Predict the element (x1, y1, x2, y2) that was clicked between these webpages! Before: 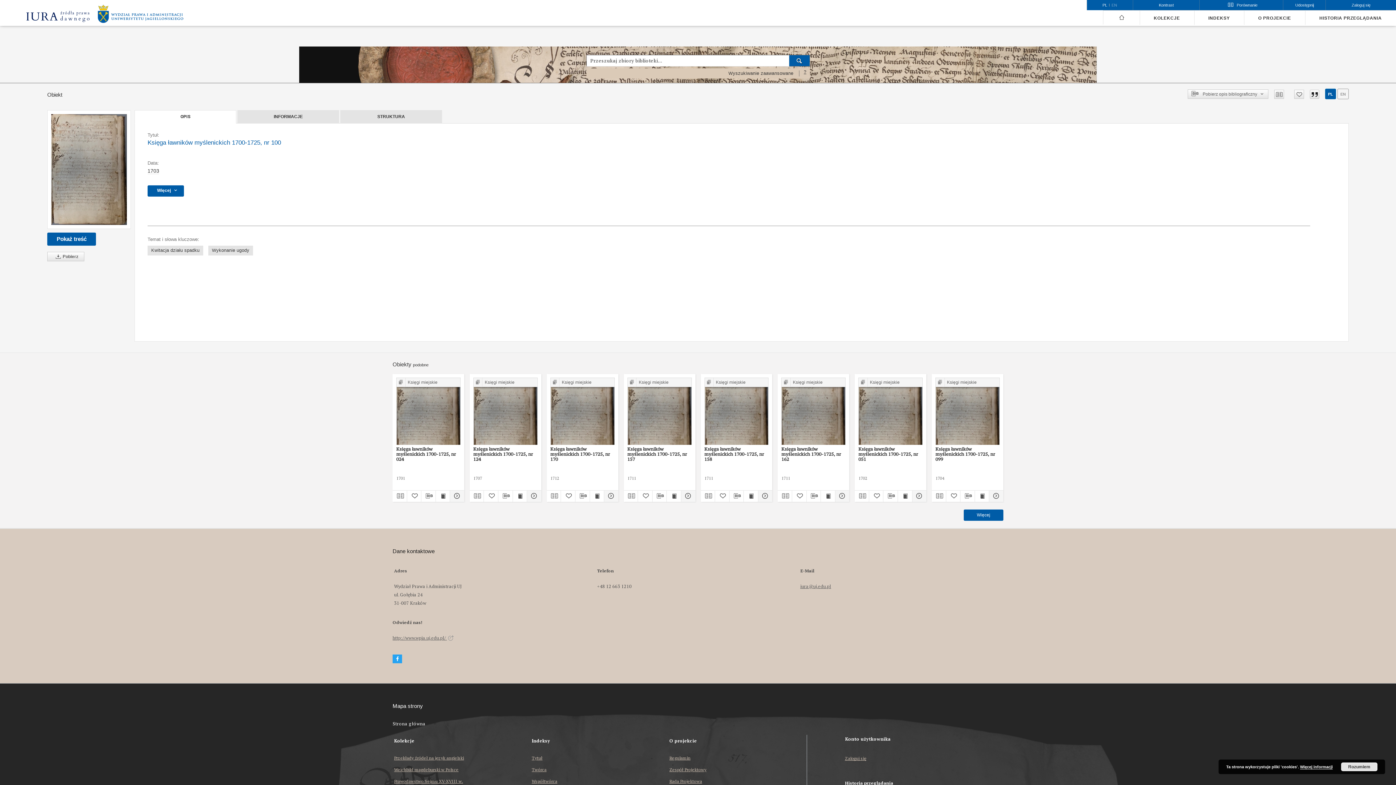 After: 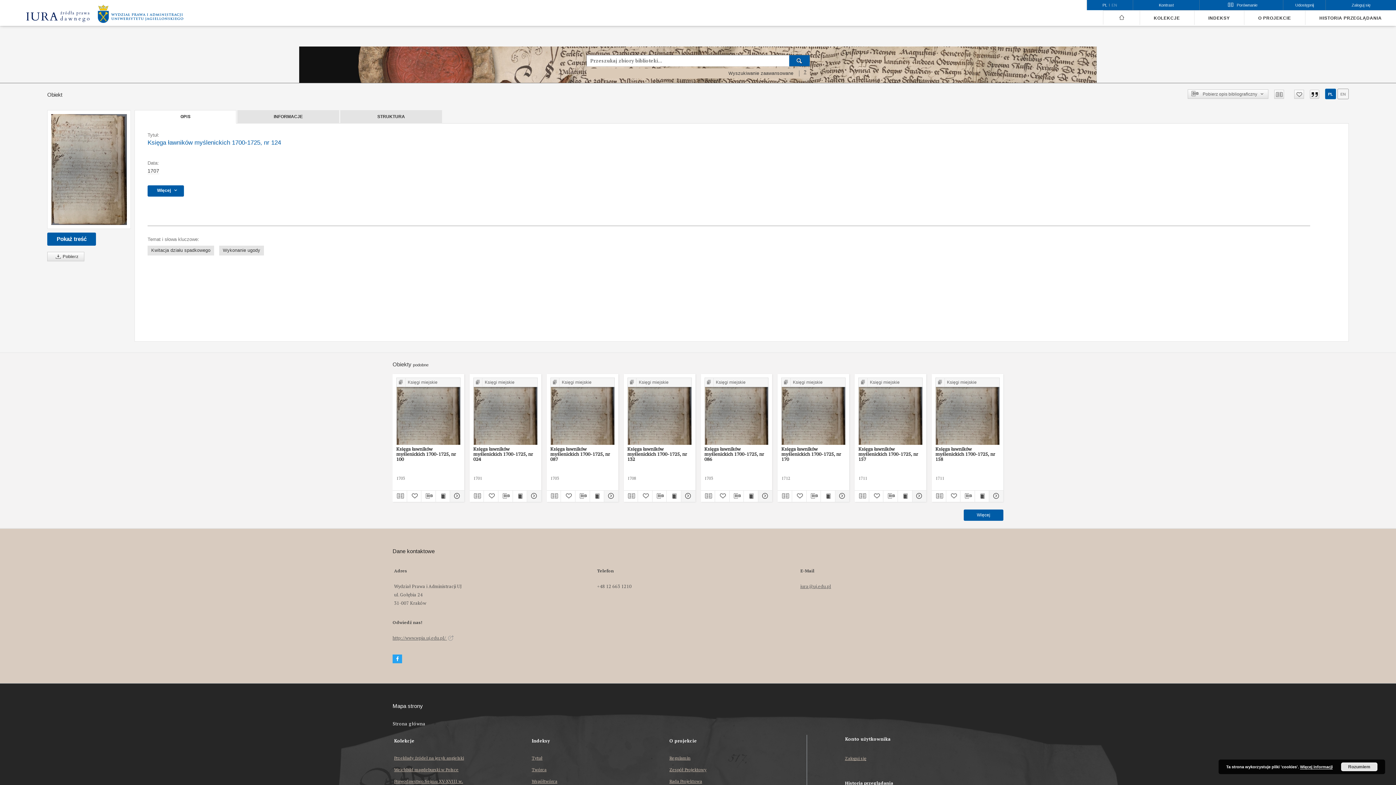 Action: bbox: (473, 378, 537, 445)